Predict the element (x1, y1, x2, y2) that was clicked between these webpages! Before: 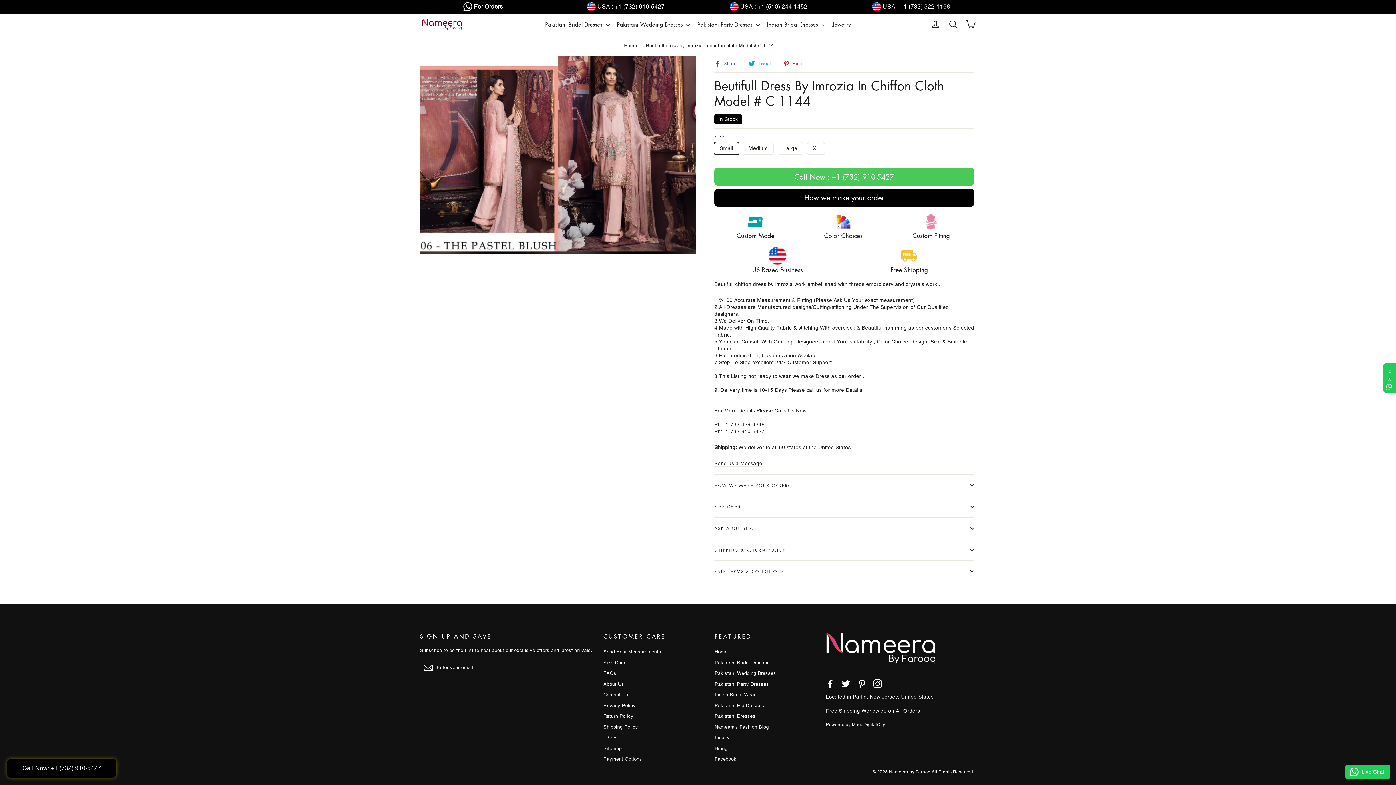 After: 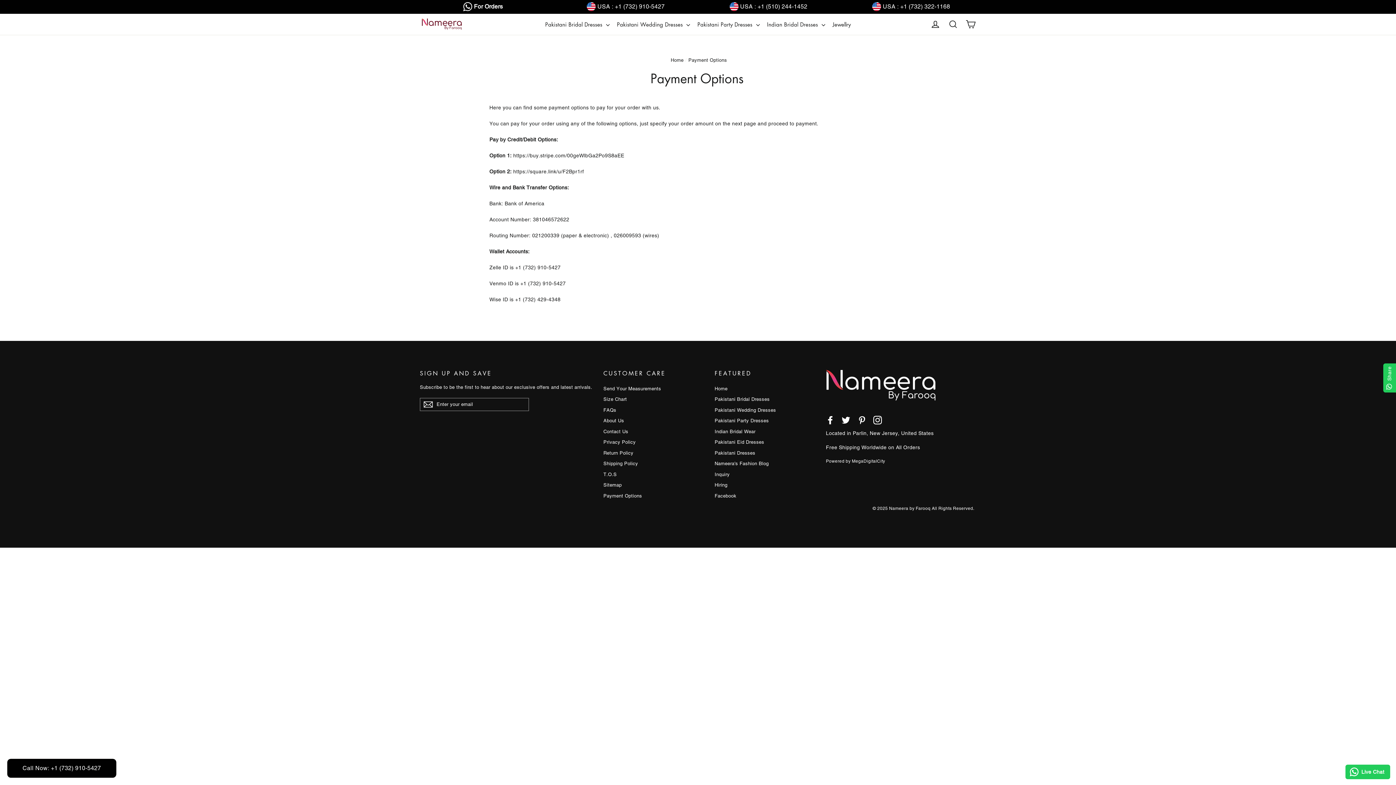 Action: bbox: (603, 755, 713, 764) label: Payment Options